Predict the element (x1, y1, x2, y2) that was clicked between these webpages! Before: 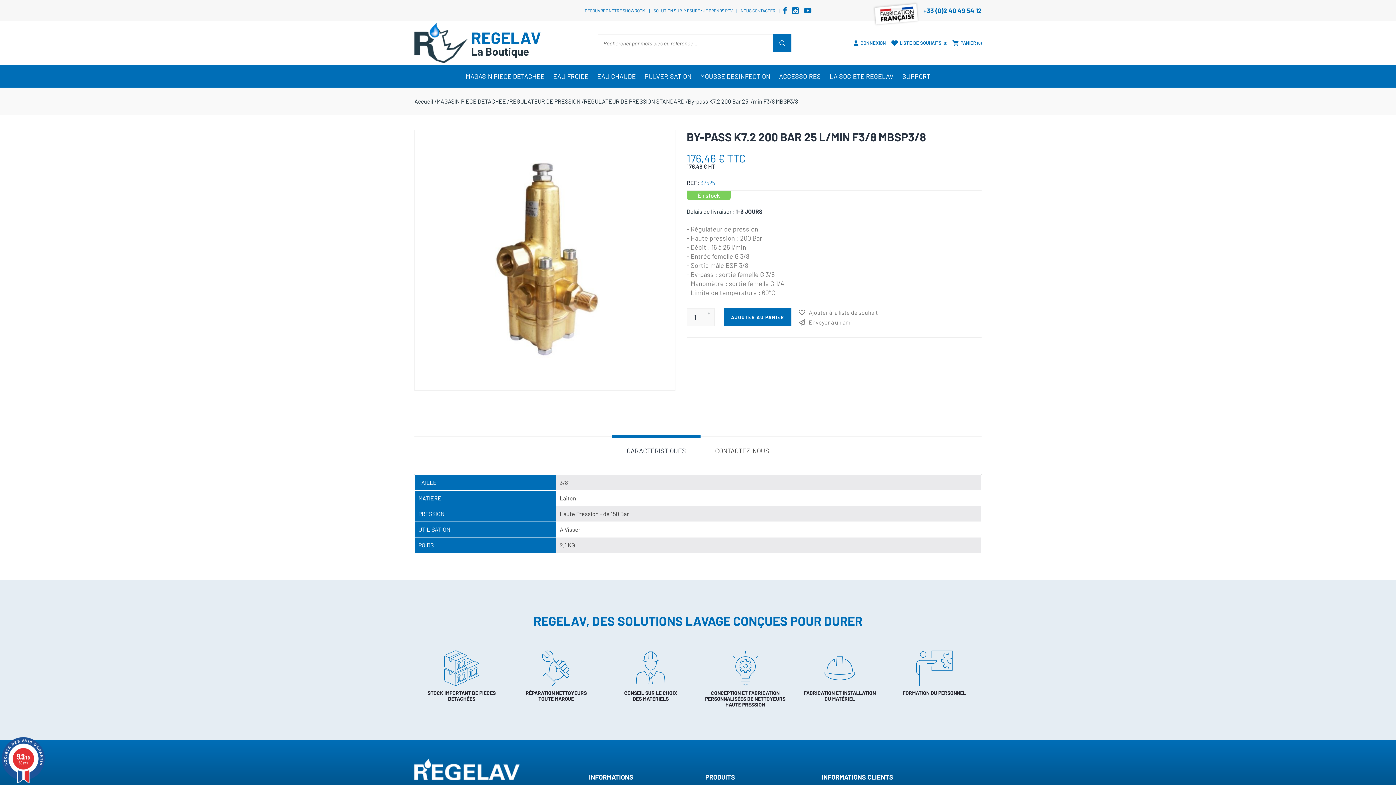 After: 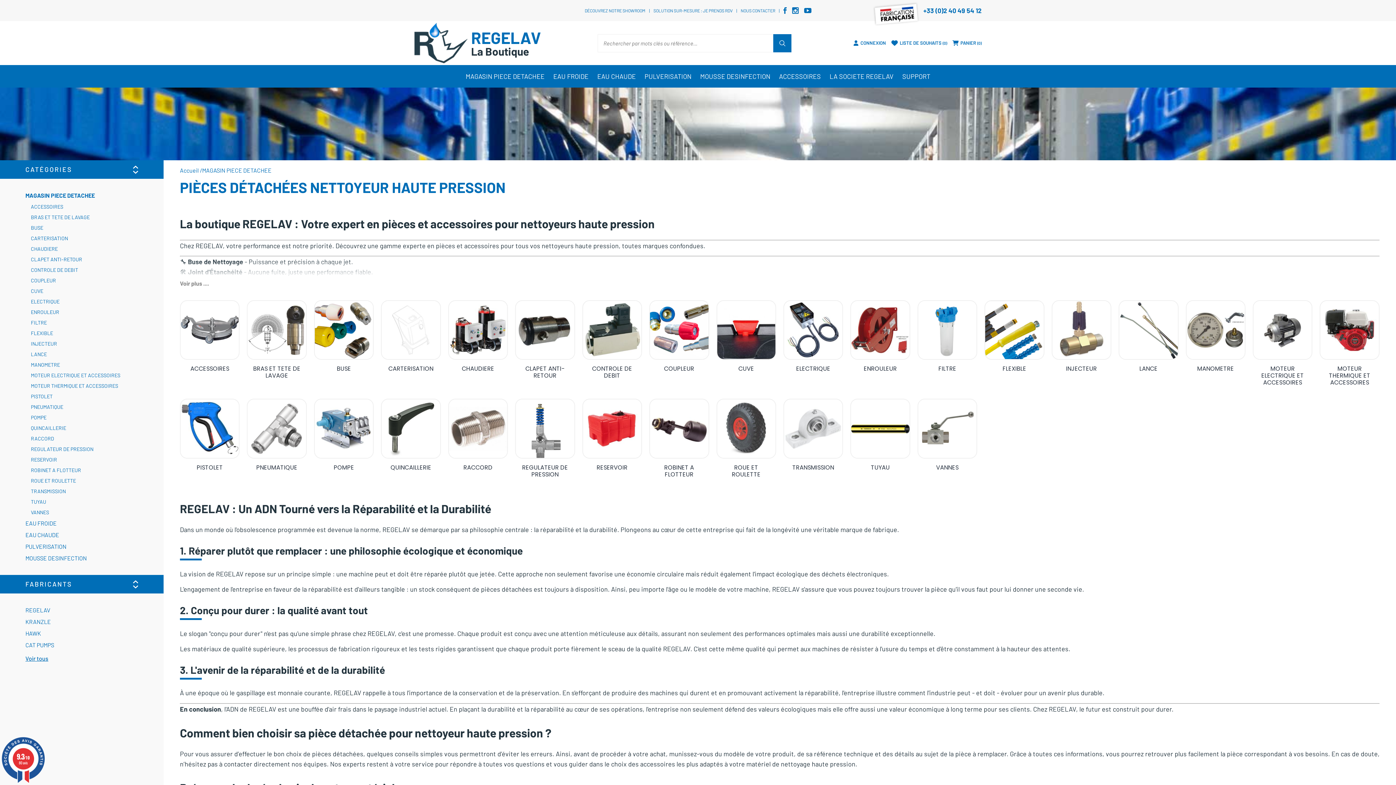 Action: label: MAGASIN PIECE DETACHEE  bbox: (436, 97, 507, 104)